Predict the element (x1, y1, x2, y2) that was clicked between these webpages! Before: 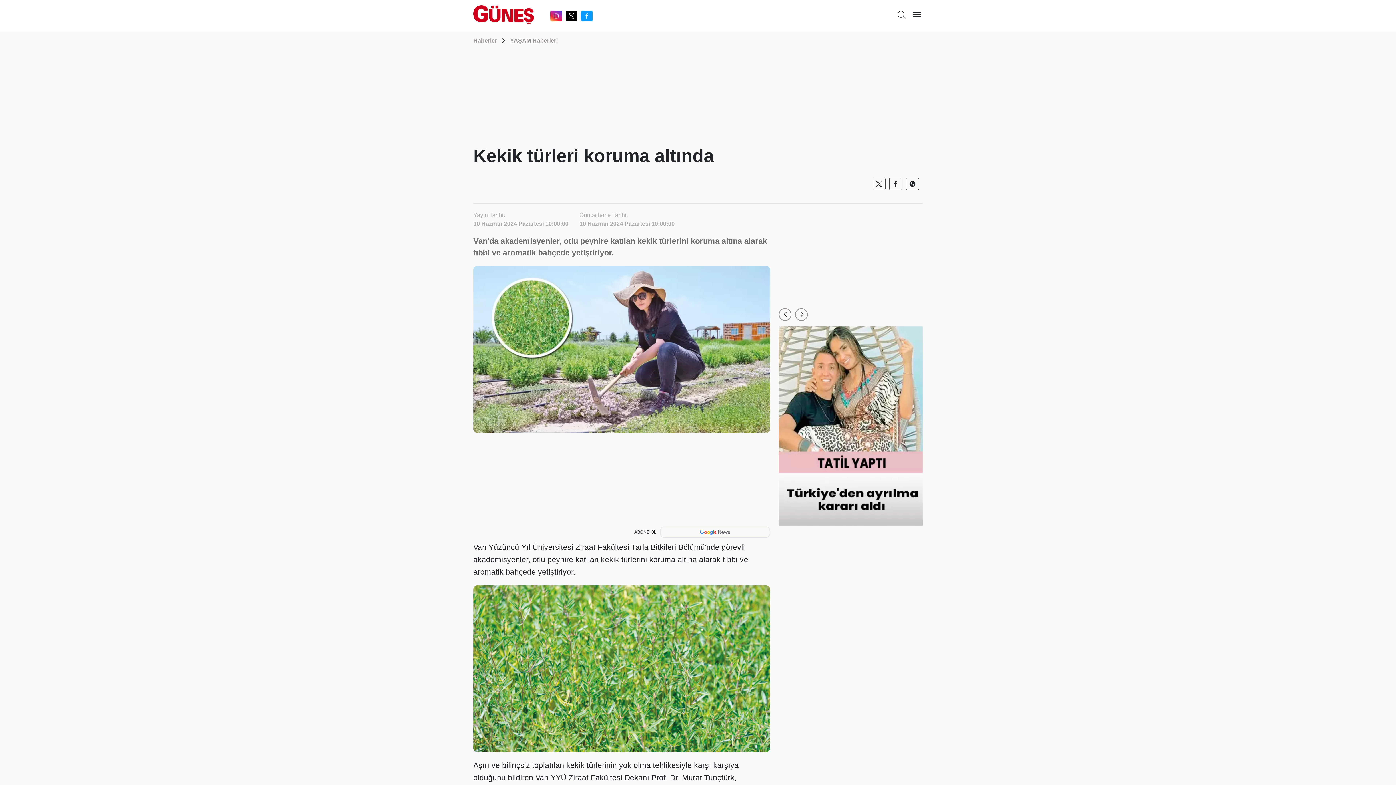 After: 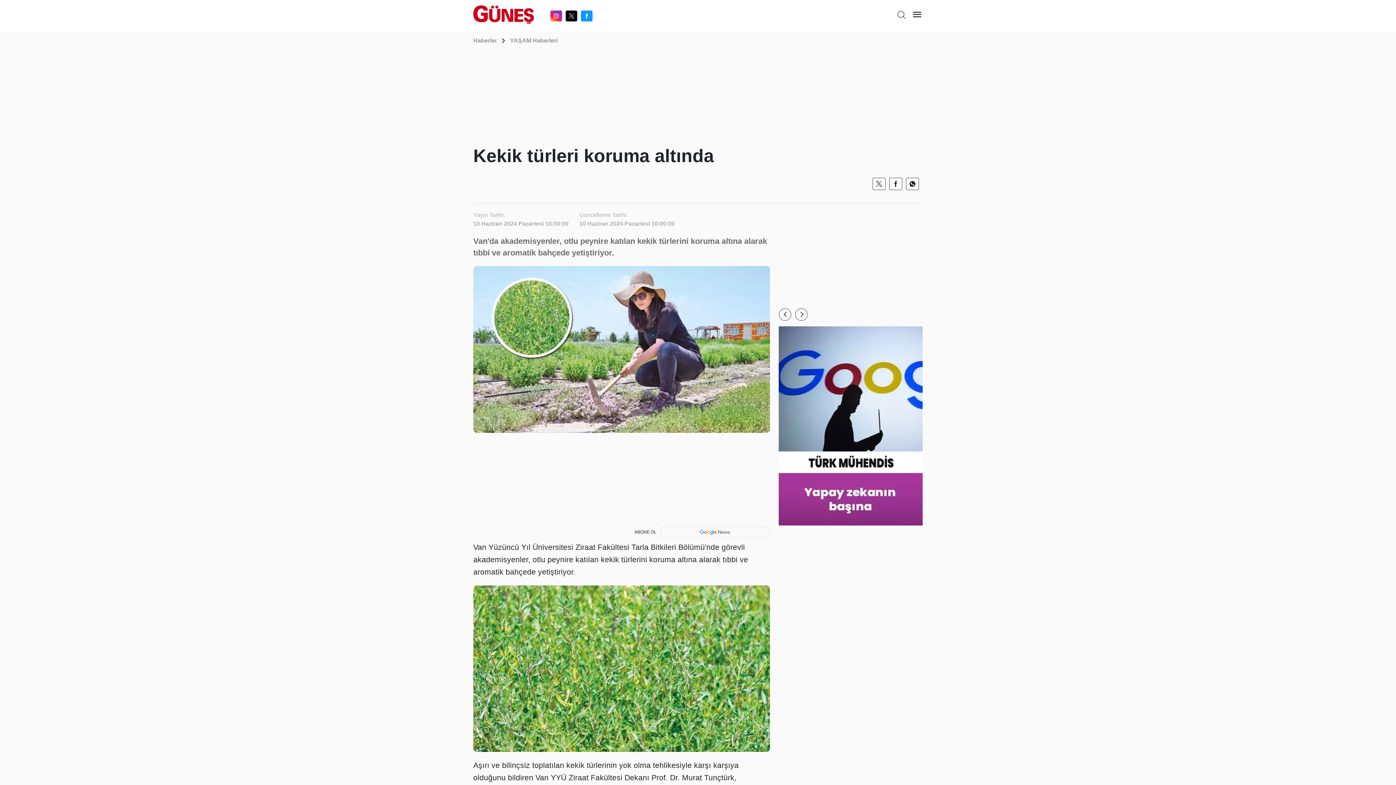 Action: bbox: (909, 181, 915, 186)